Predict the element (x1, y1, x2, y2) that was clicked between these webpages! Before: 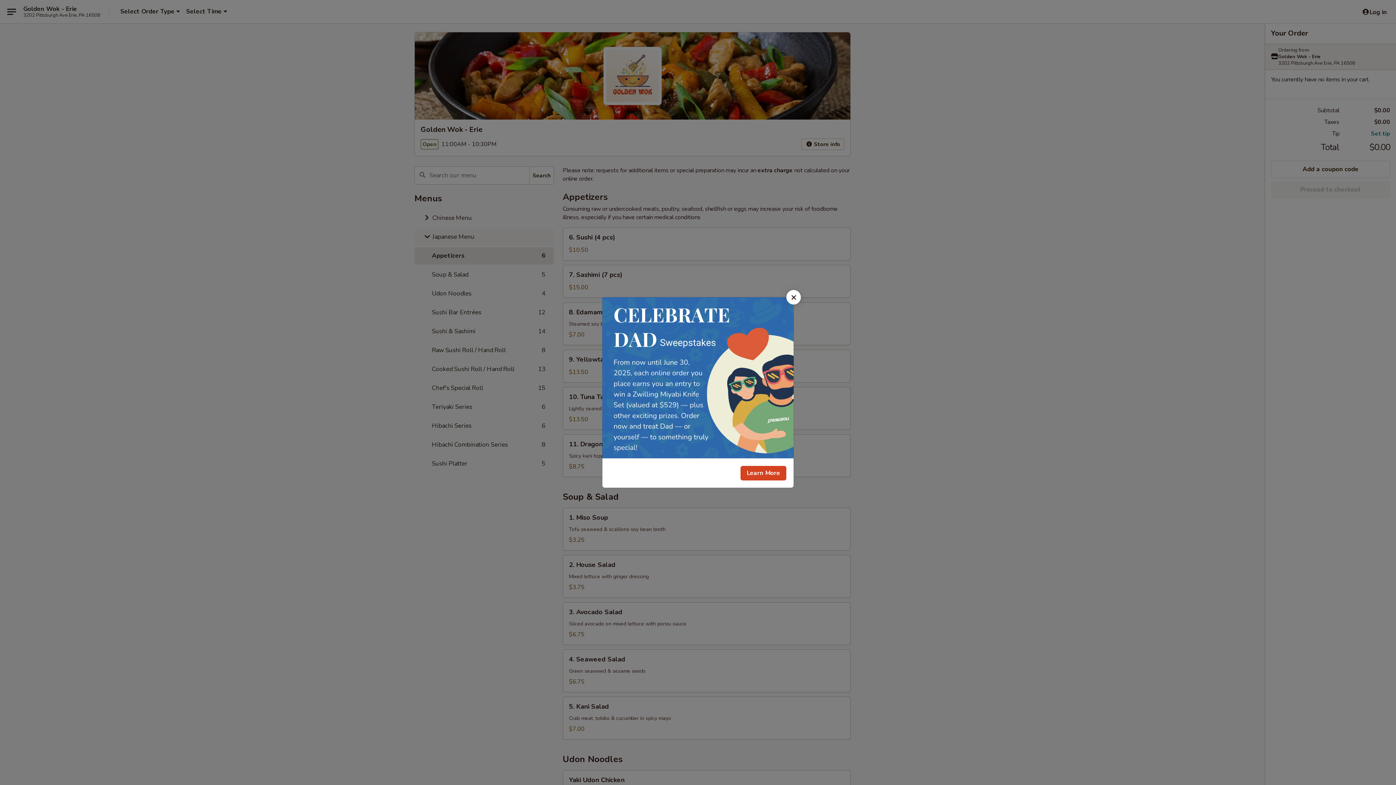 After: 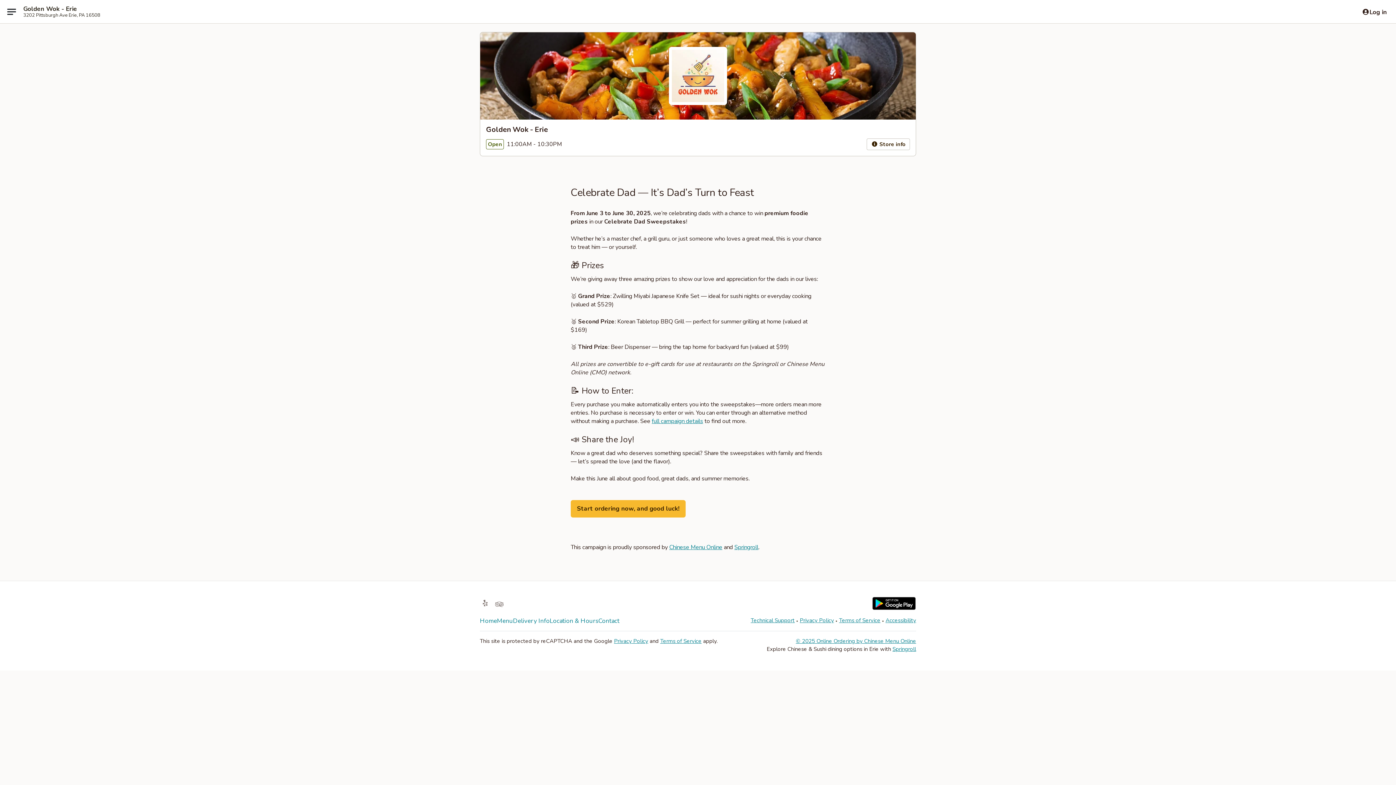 Action: label: Learn More bbox: (740, 466, 786, 480)